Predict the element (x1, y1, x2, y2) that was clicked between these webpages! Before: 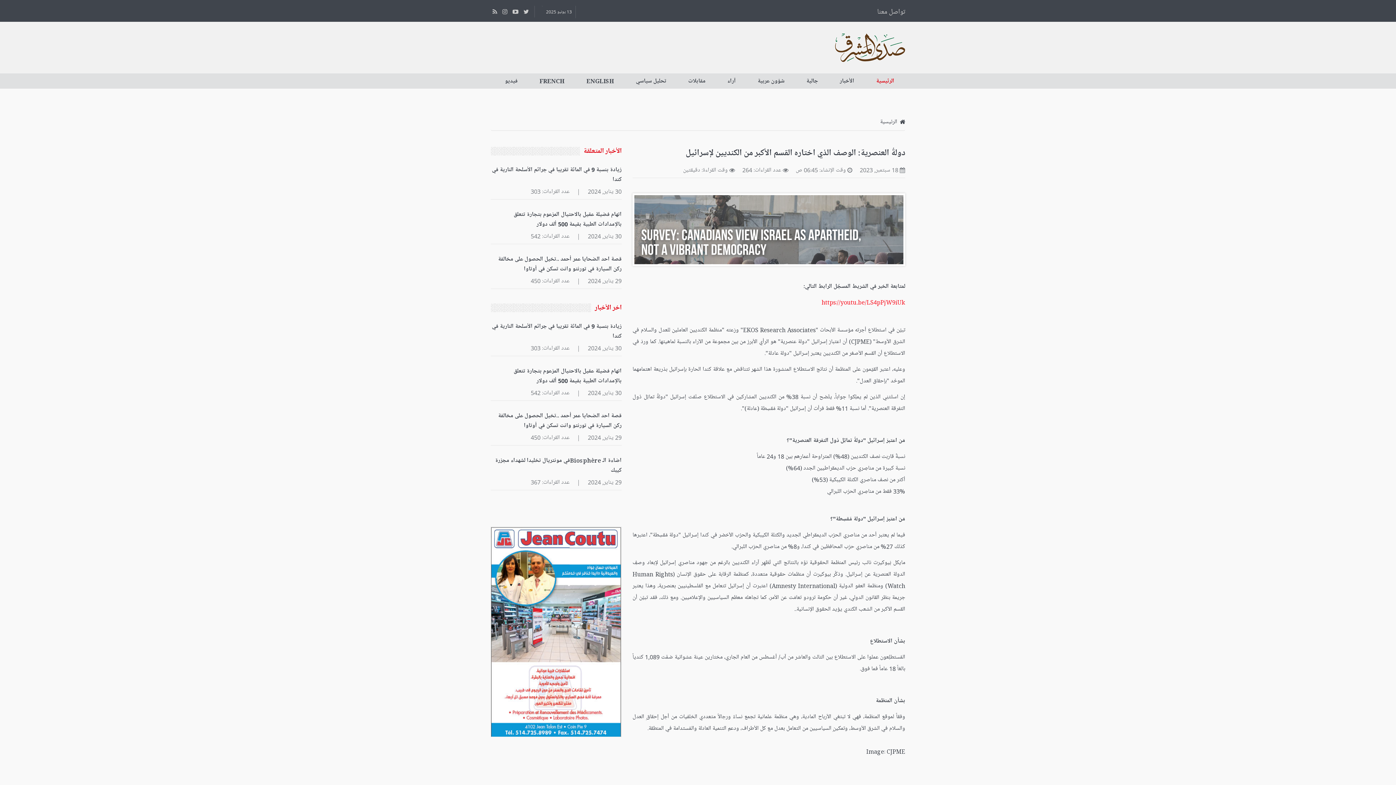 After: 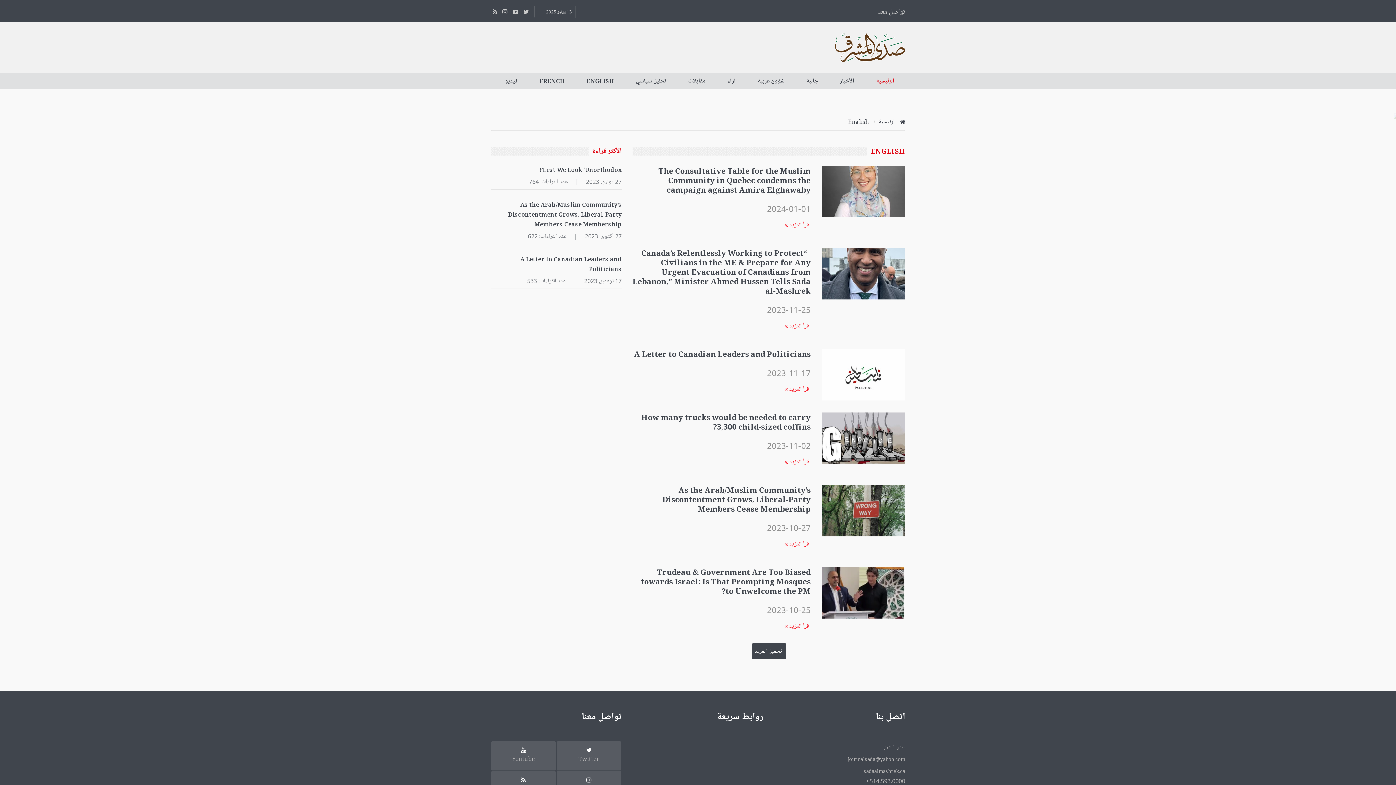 Action: bbox: (575, 73, 625, 88) label: ENGLISH